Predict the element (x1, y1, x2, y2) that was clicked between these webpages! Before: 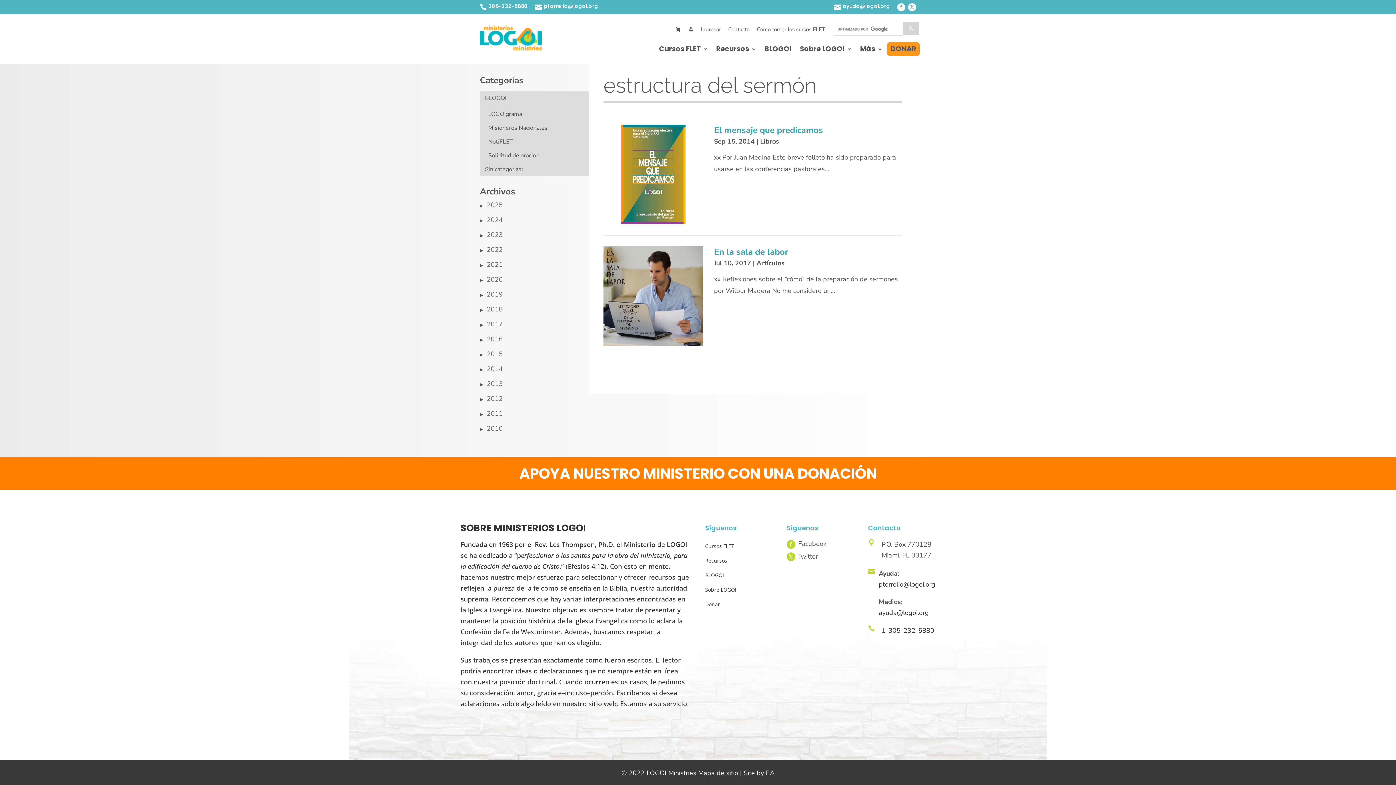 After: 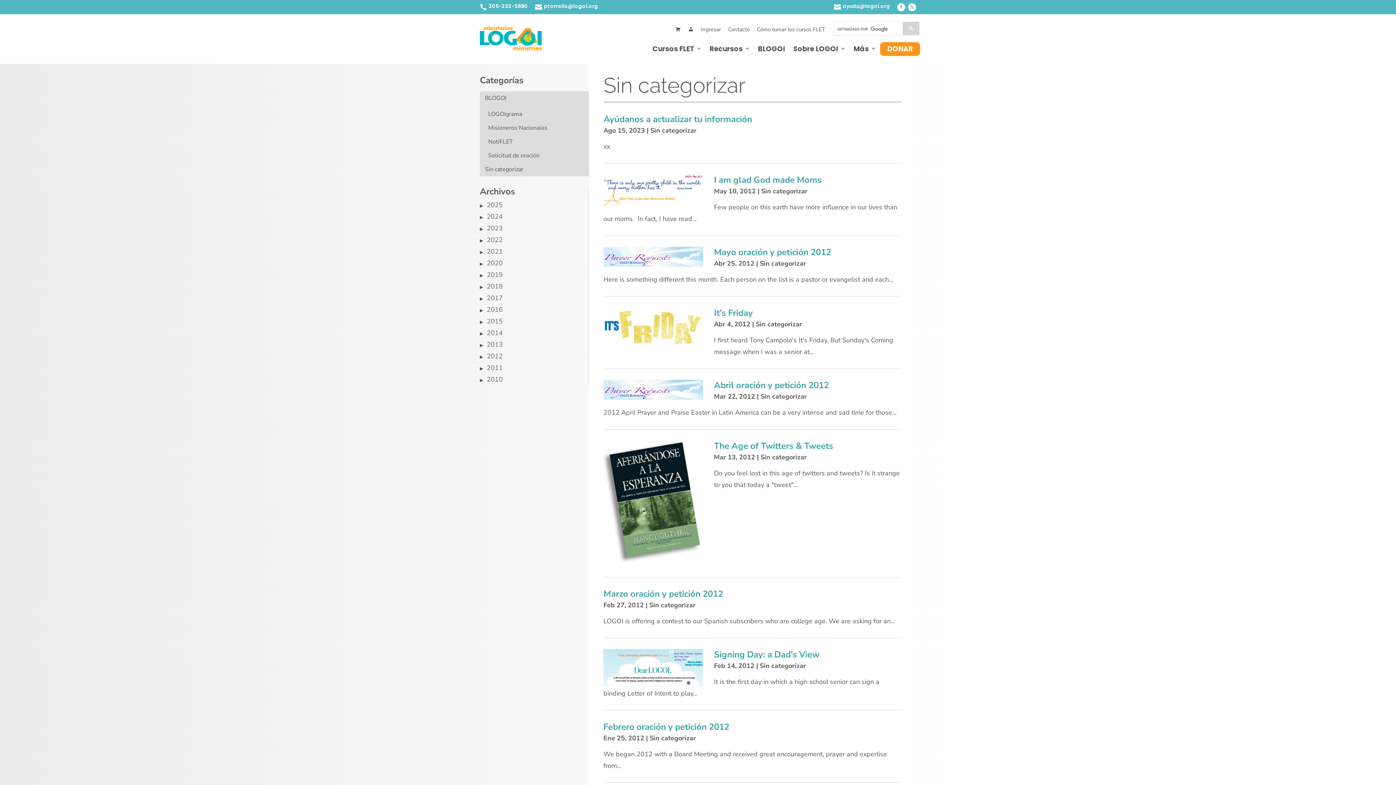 Action: bbox: (485, 165, 523, 173) label: Sin categorizar